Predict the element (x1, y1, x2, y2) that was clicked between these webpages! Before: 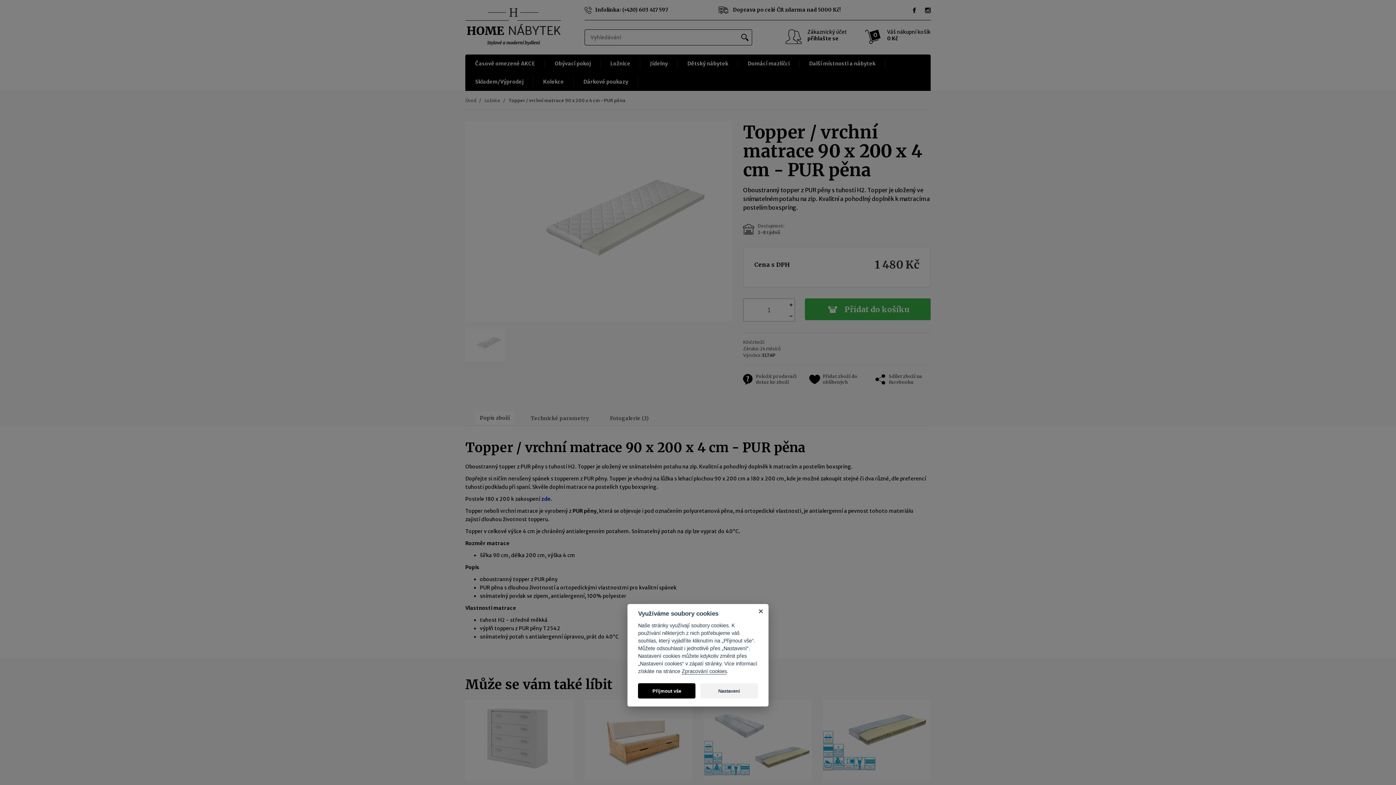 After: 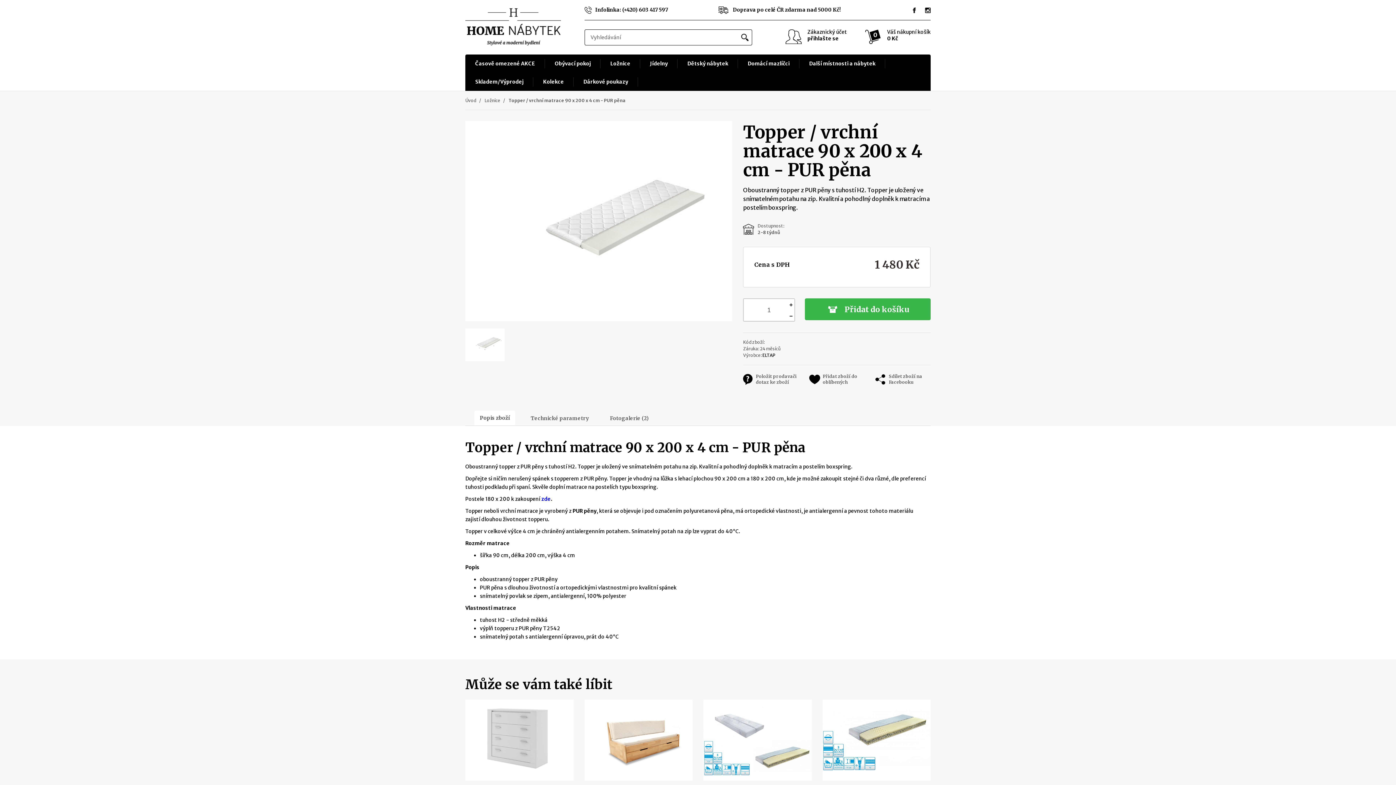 Action: bbox: (638, 683, 695, 698) label: Přijmout vše